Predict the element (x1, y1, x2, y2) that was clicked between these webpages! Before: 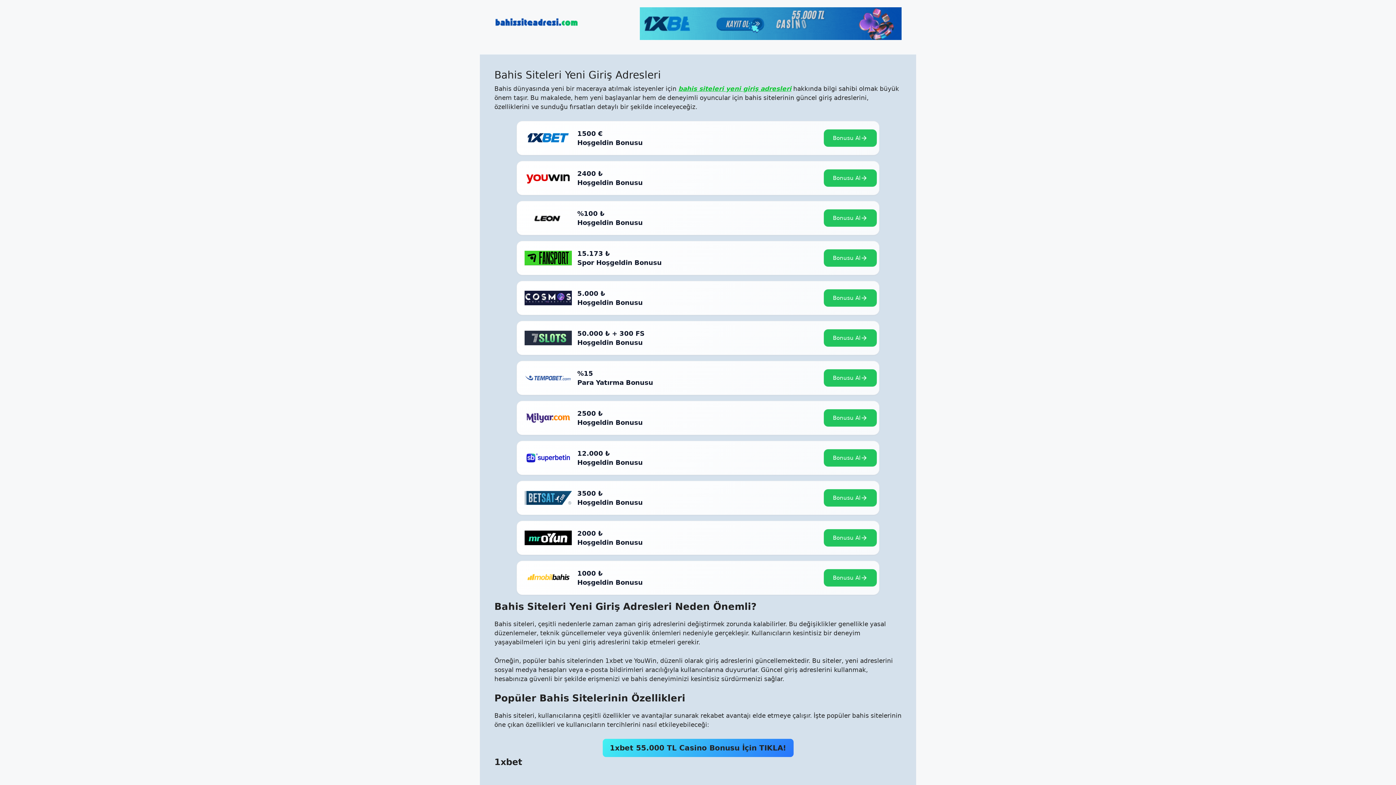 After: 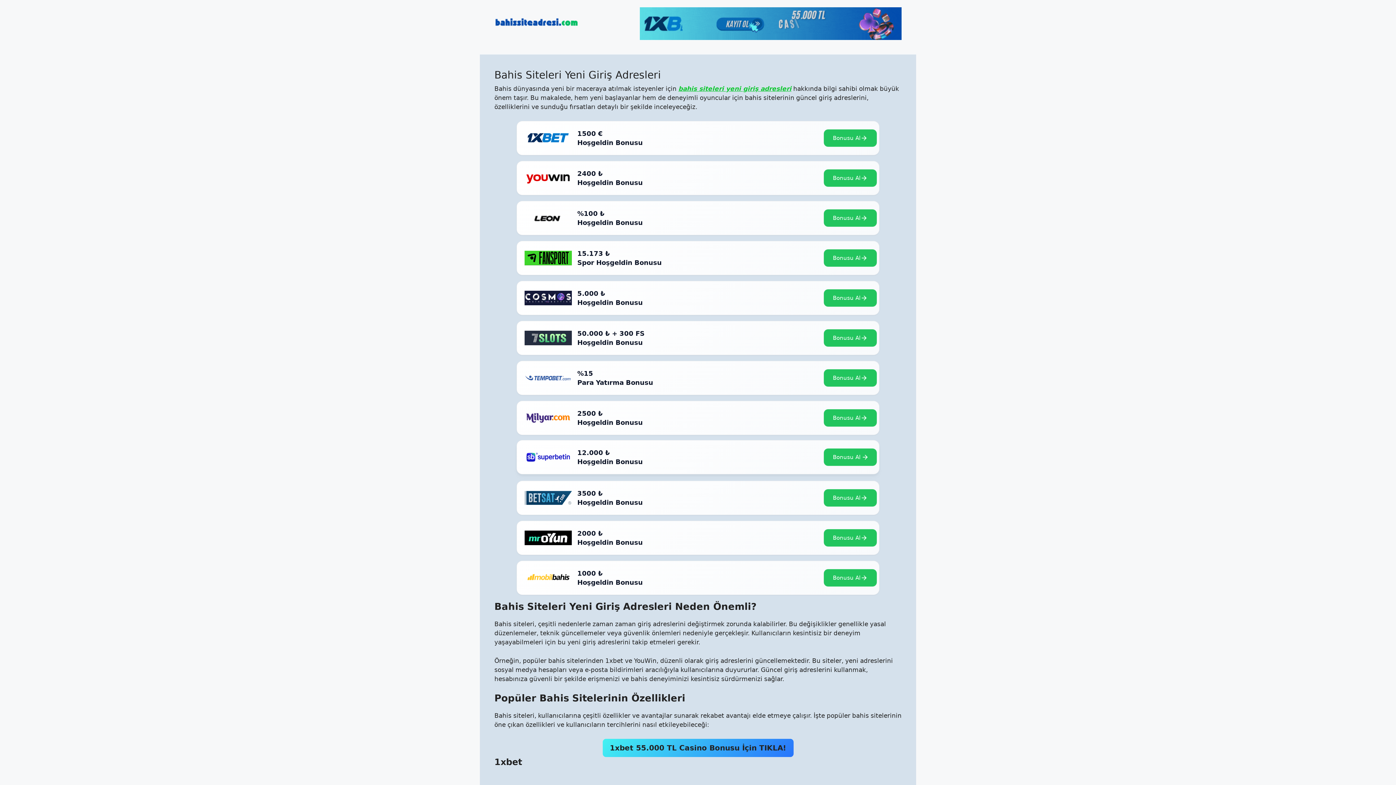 Action: bbox: (519, 443, 577, 472)